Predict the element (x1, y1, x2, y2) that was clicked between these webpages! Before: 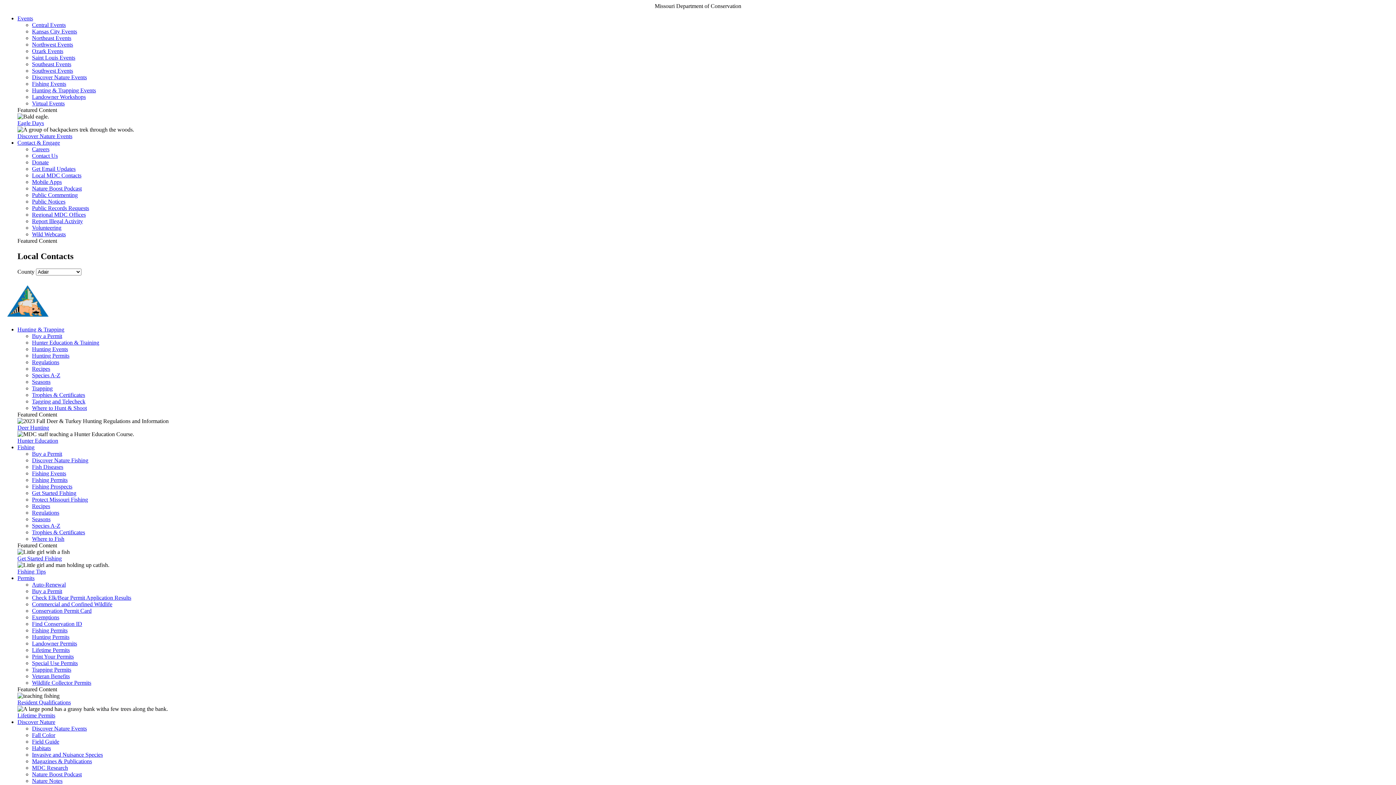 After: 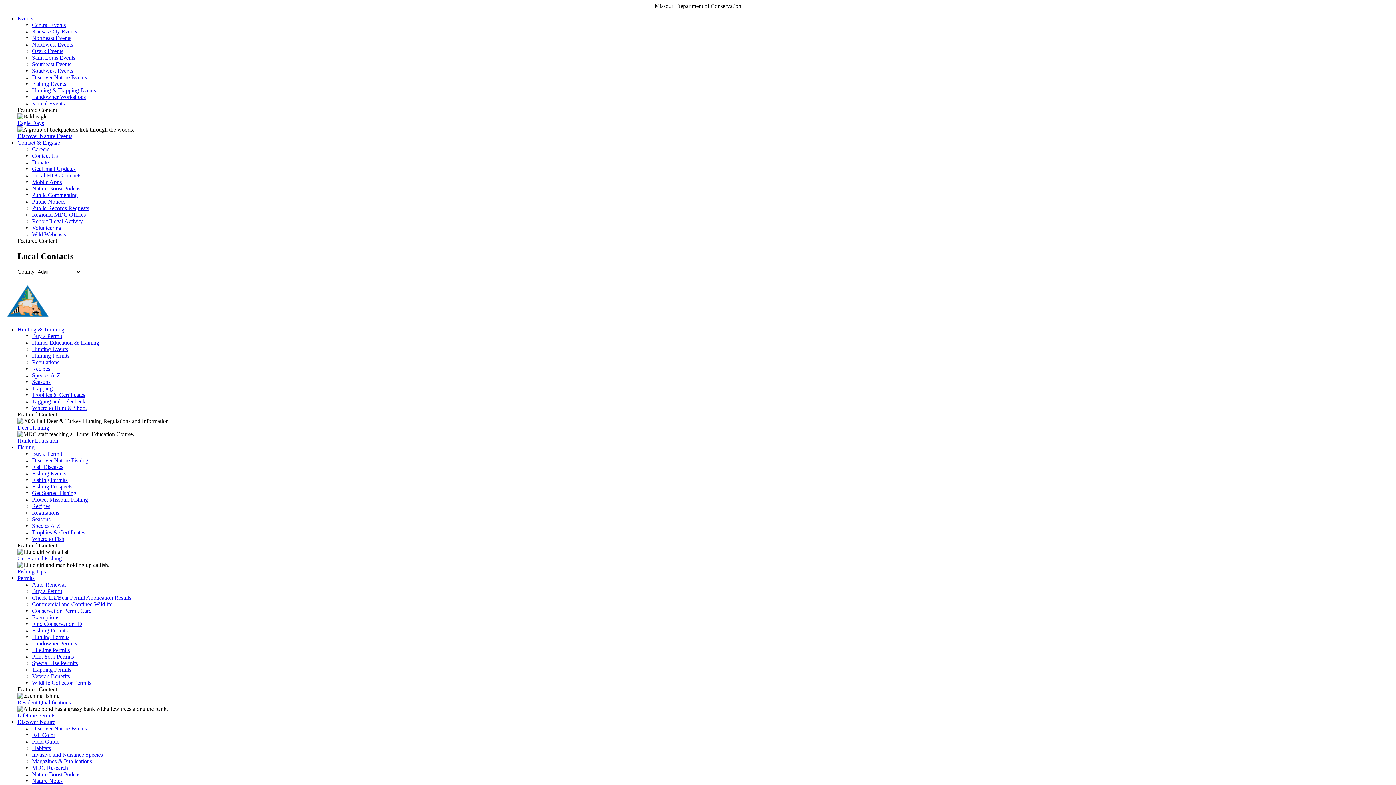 Action: label: Seasons bbox: (32, 516, 50, 522)